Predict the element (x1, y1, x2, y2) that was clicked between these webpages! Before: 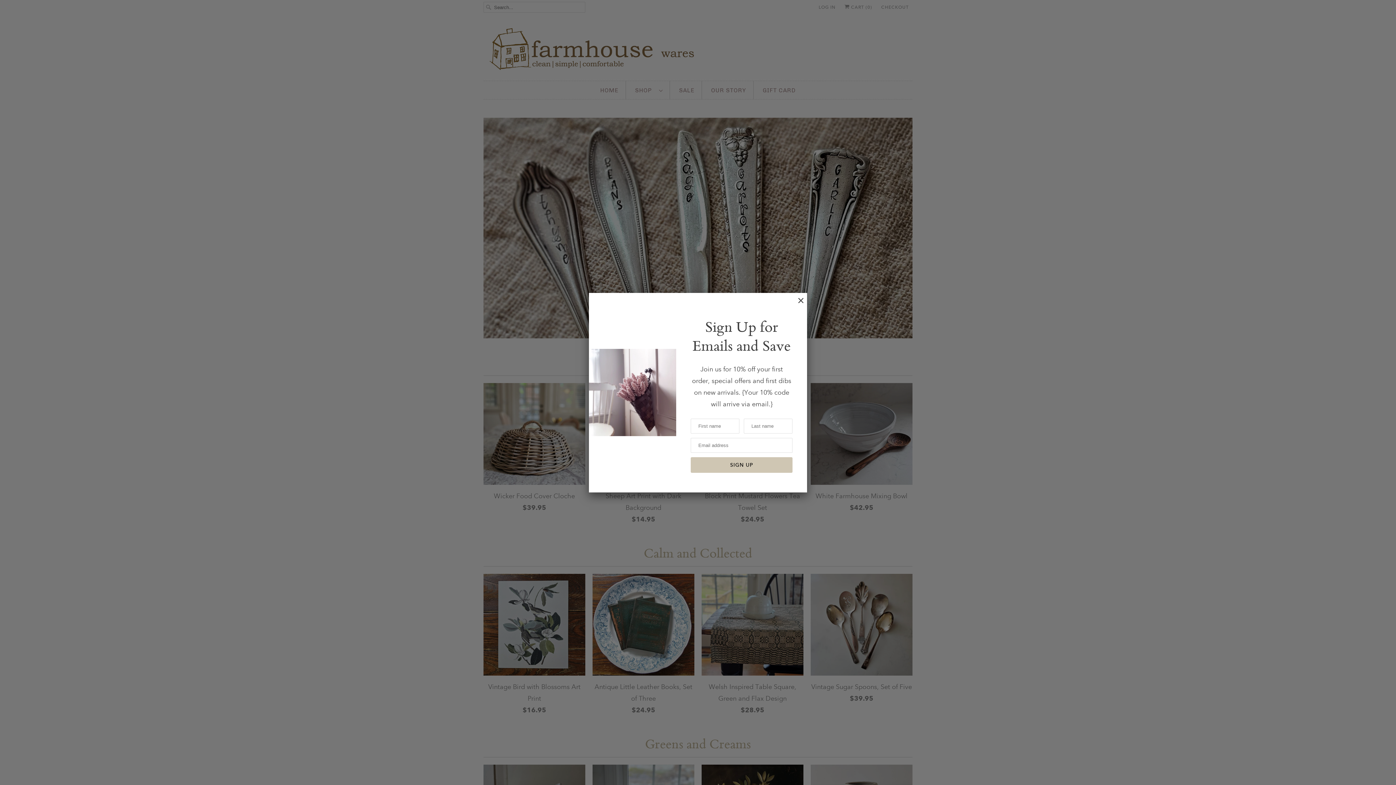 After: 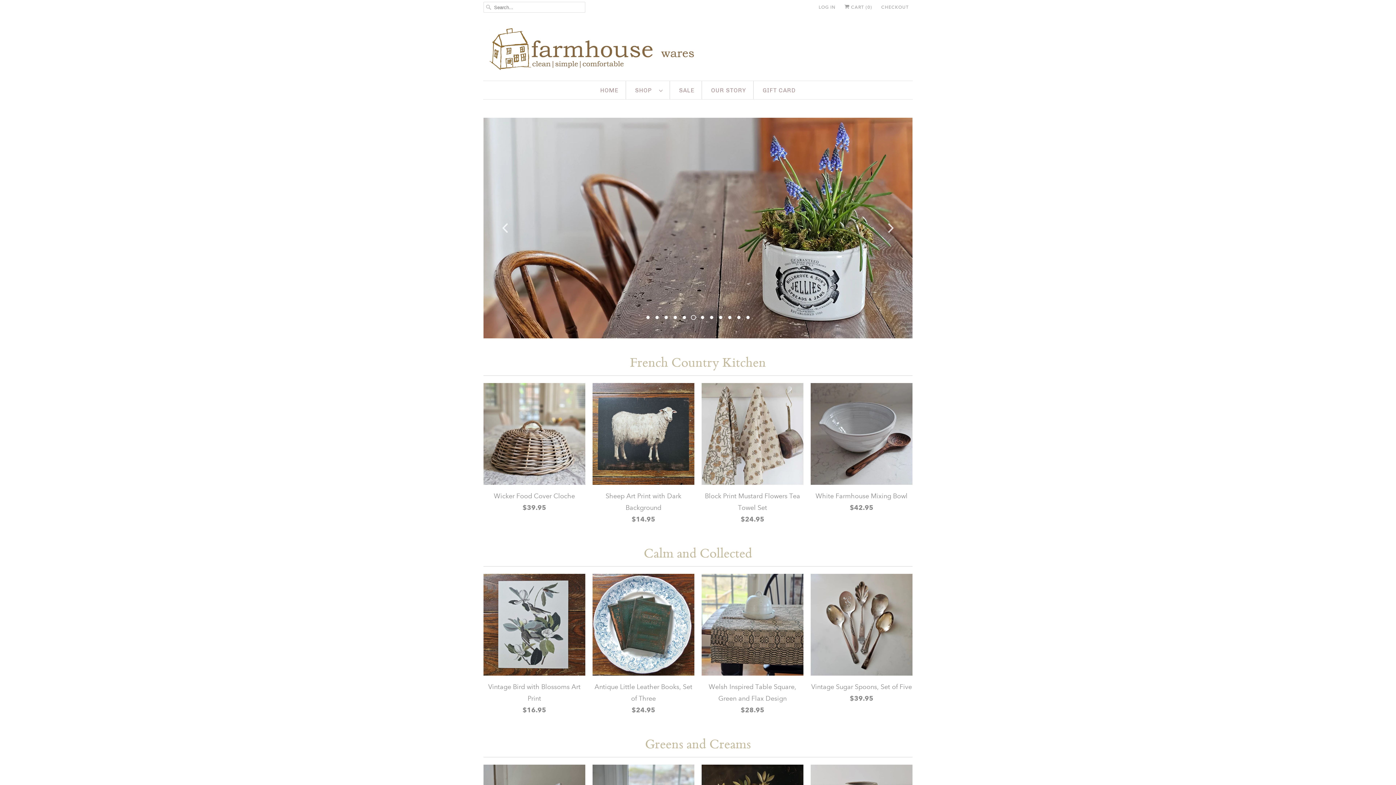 Action: bbox: (791, 294, 803, 313)